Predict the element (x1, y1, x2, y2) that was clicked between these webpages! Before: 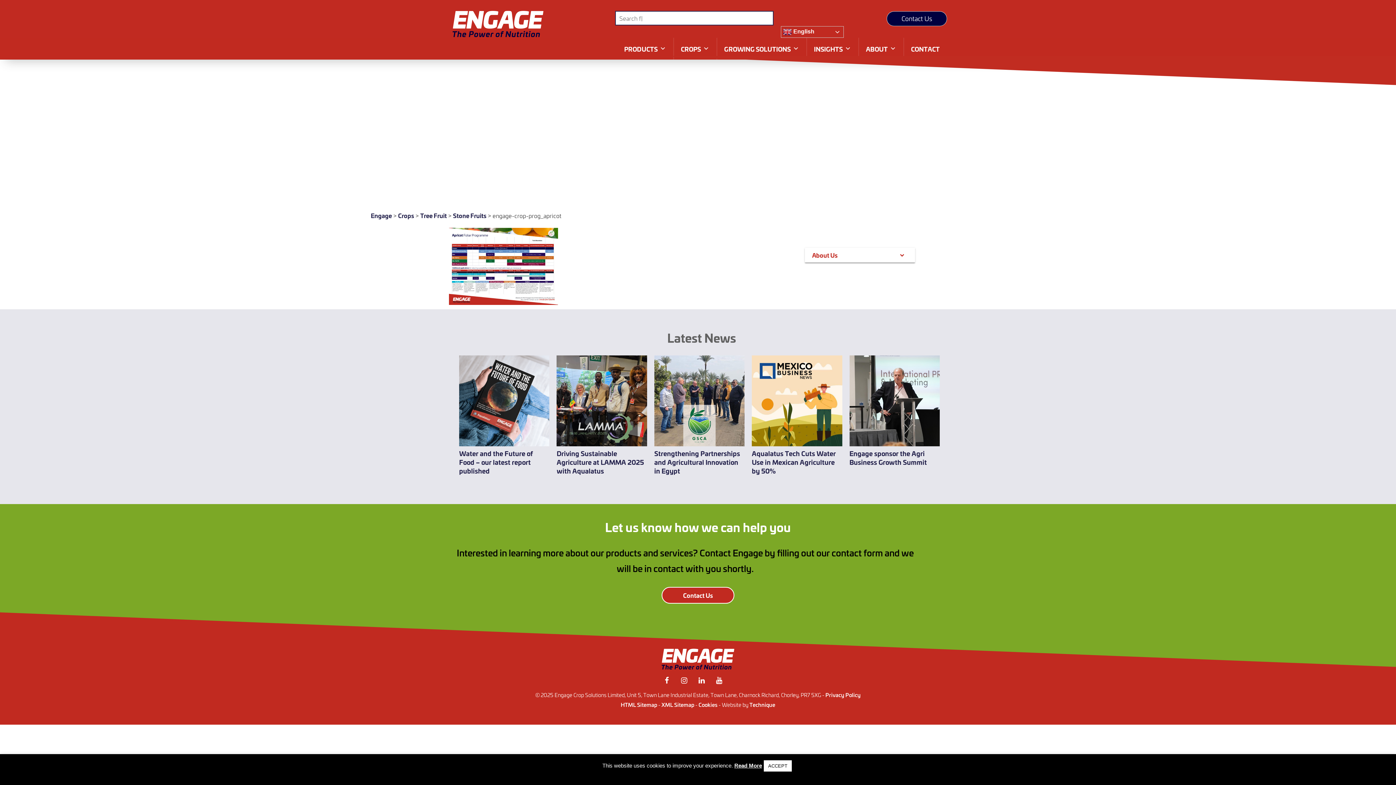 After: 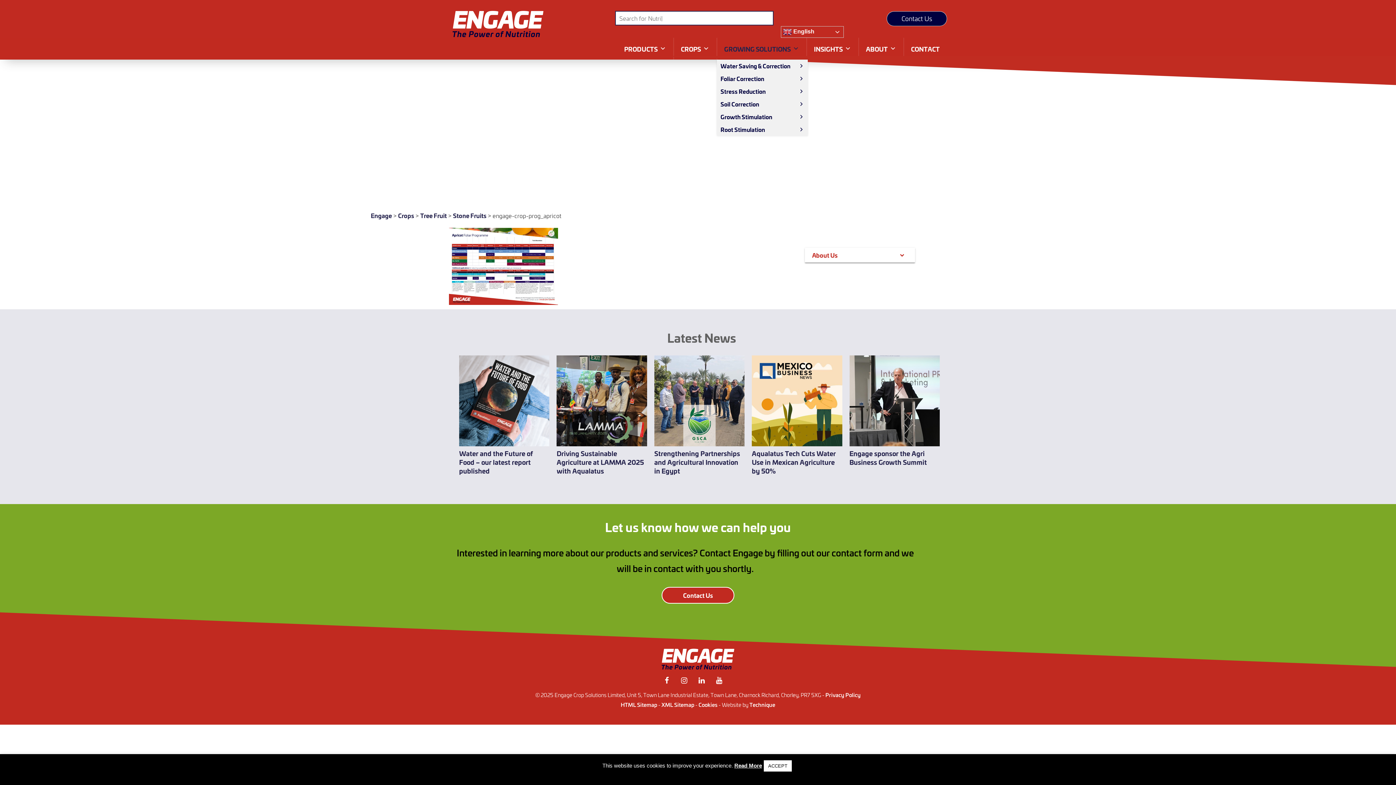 Action: label: GROWING SOLUTIONS bbox: (717, 37, 806, 59)